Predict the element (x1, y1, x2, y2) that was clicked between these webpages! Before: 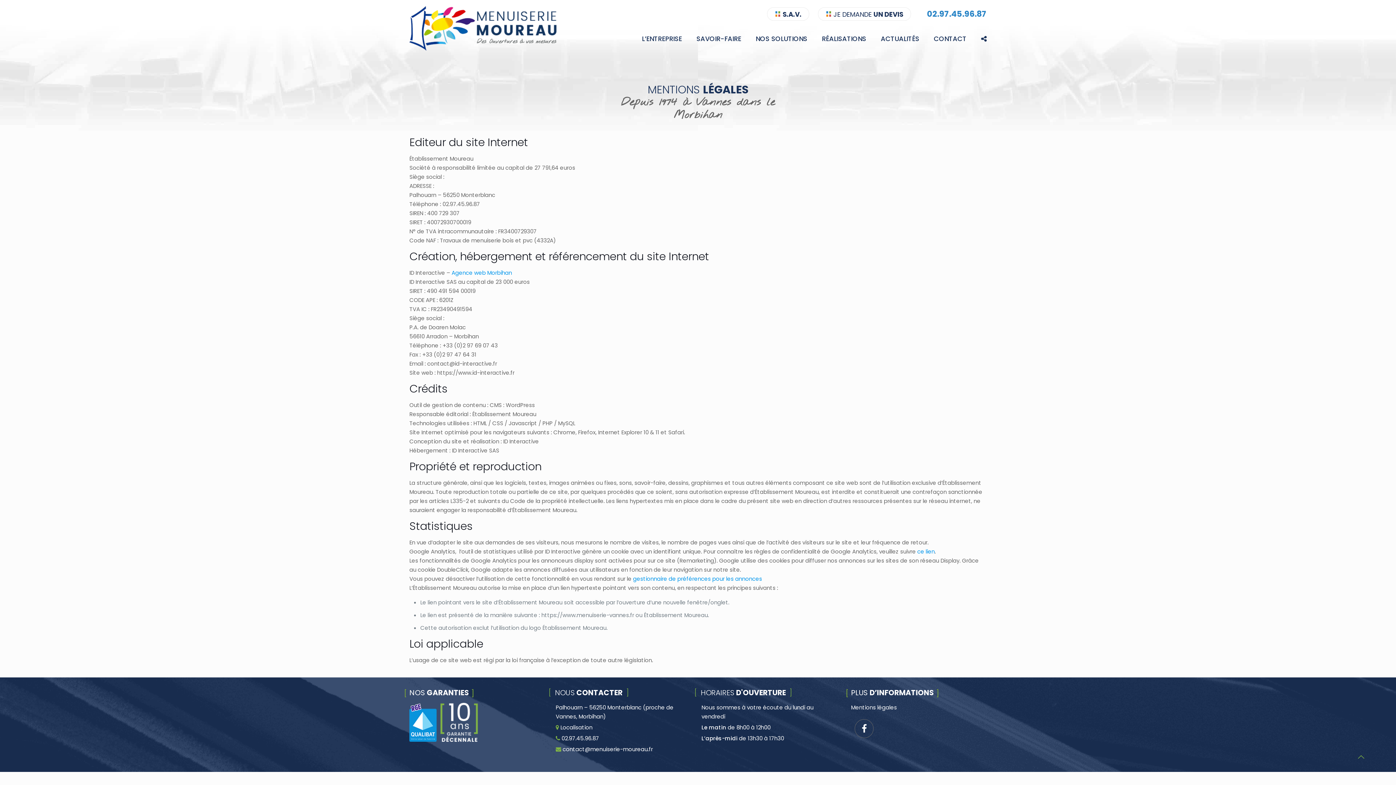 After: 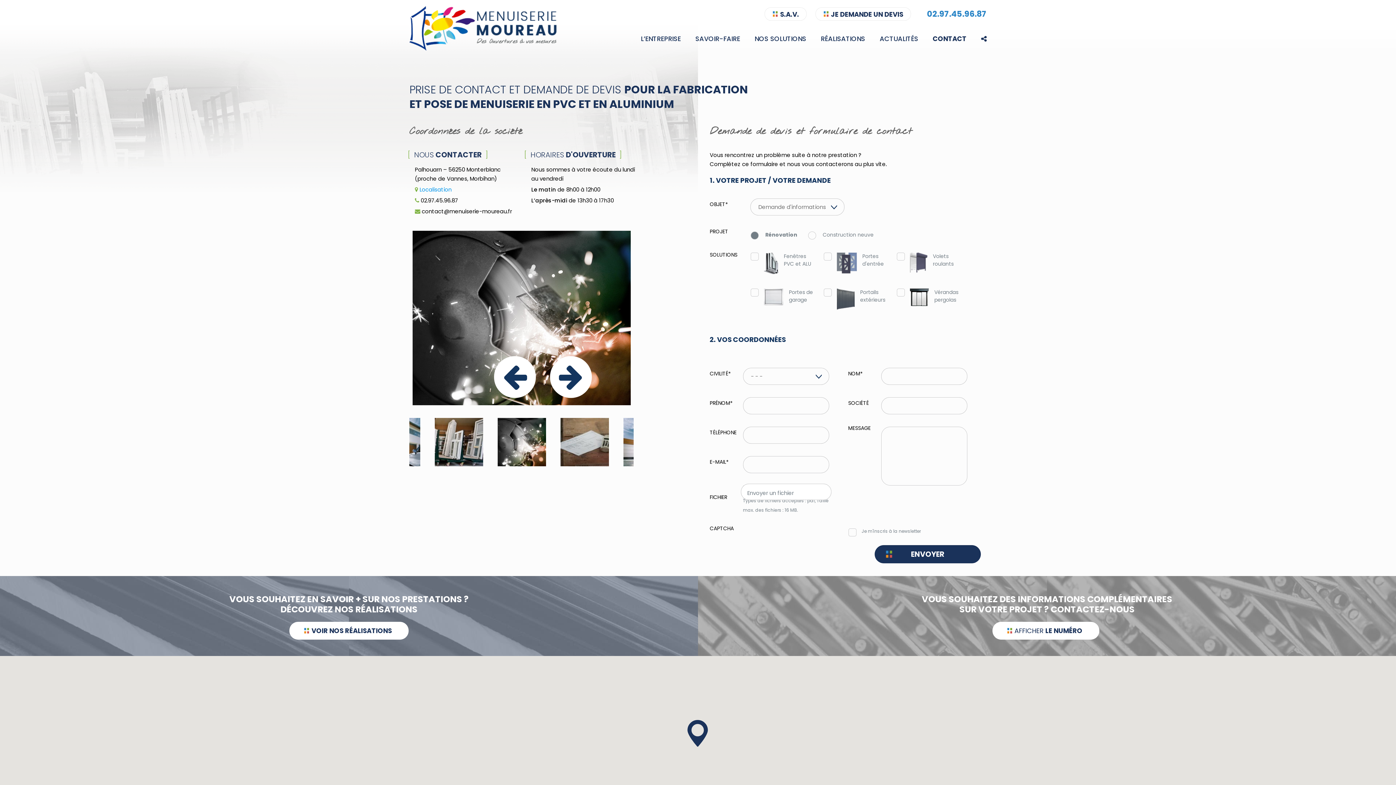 Action: bbox: (833, 9, 903, 18) label: JE DEMANDE UN DEVIS